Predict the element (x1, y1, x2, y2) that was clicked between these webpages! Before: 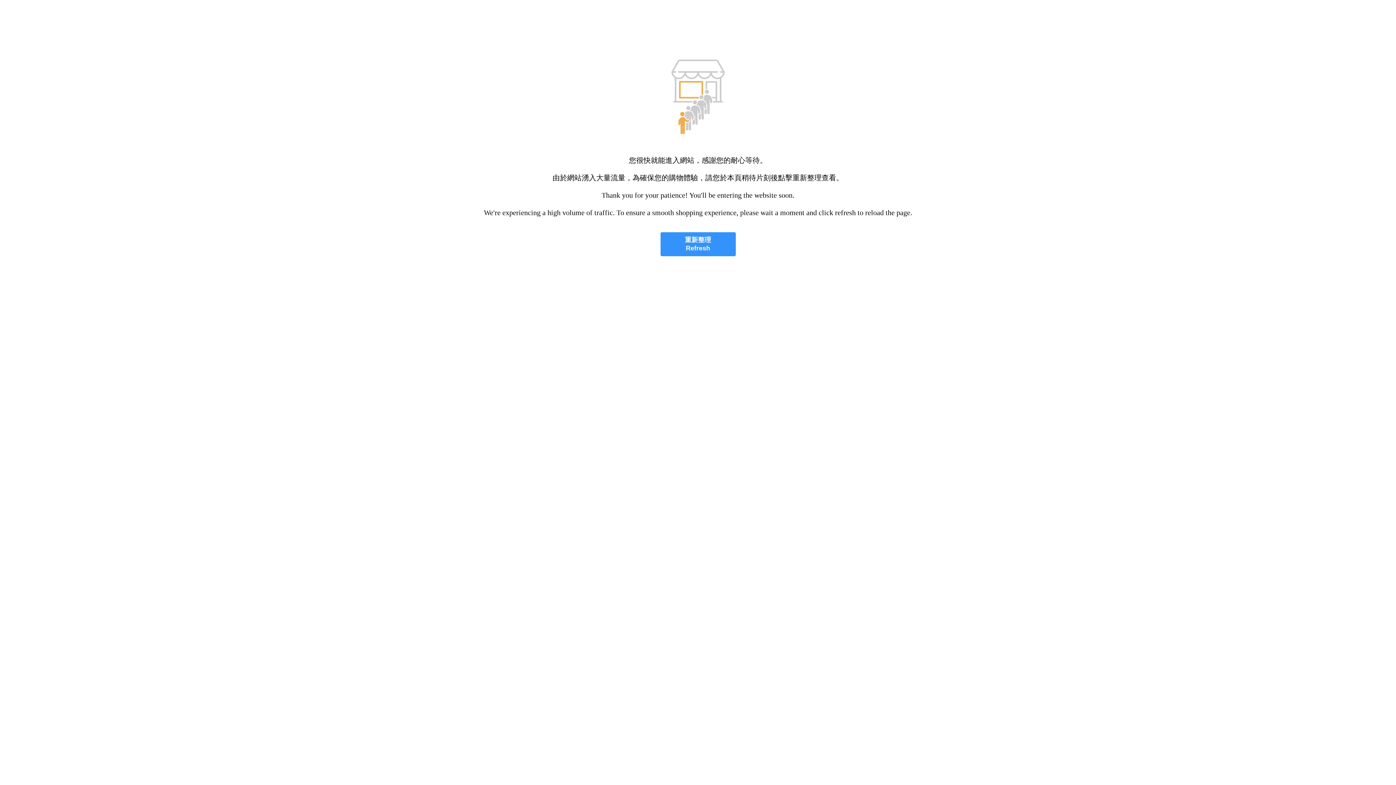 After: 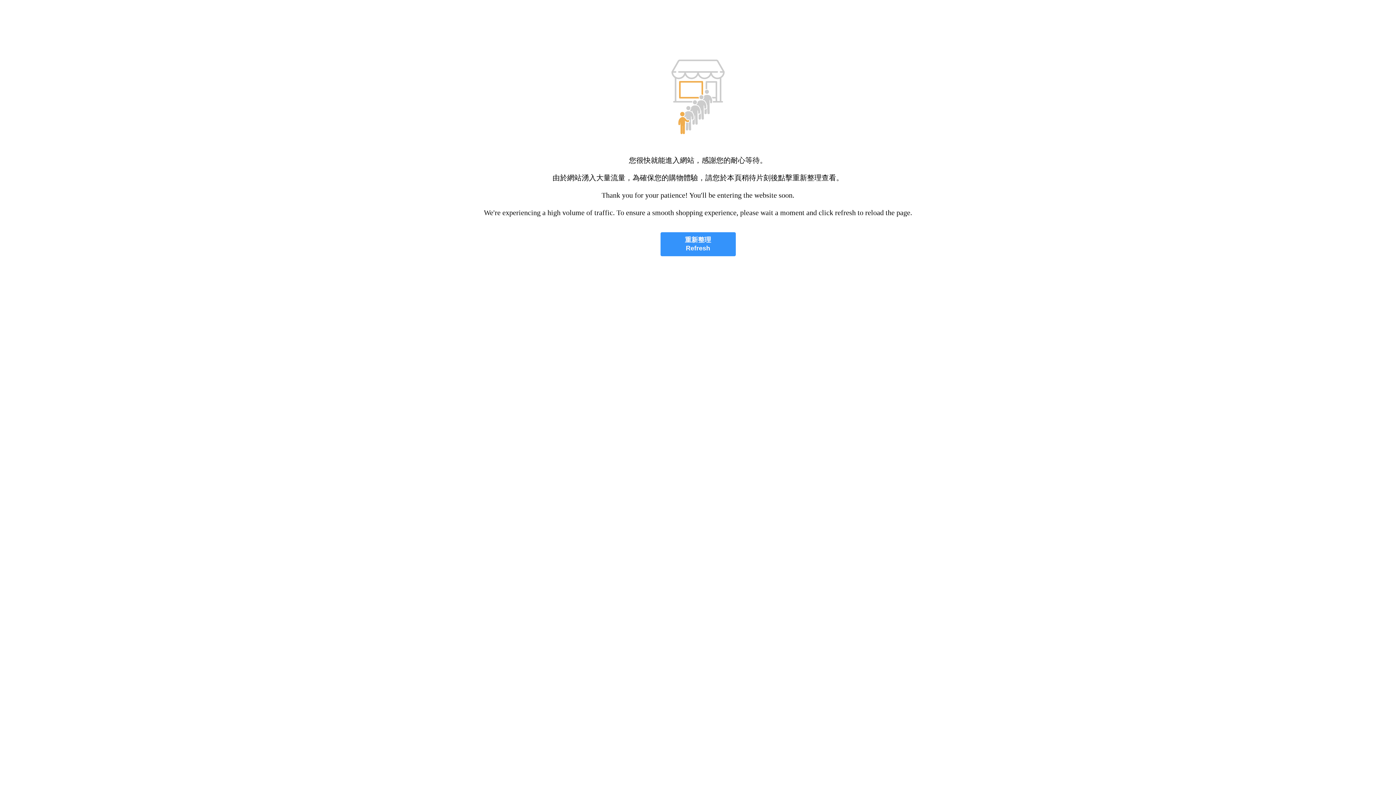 Action: label: 重新整理
Refresh bbox: (660, 232, 735, 256)